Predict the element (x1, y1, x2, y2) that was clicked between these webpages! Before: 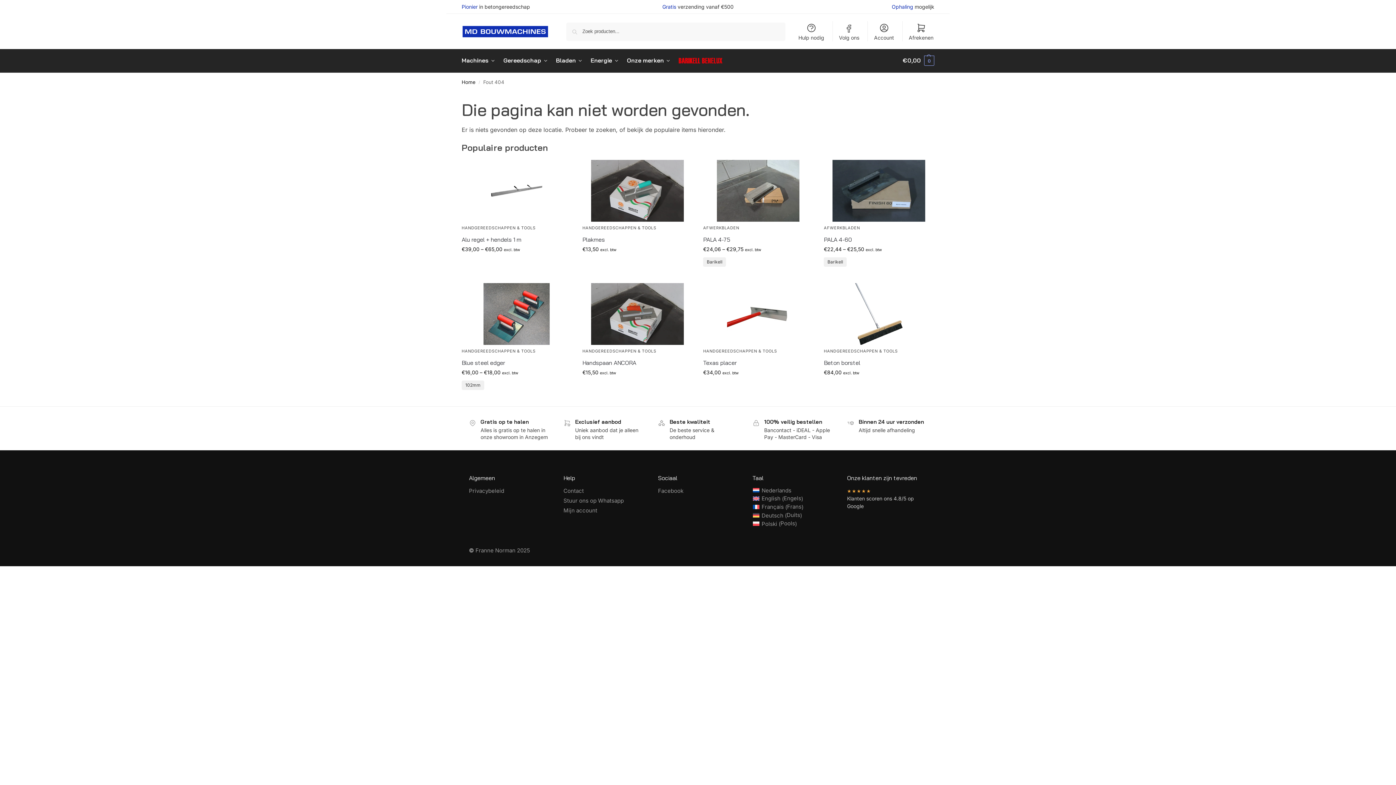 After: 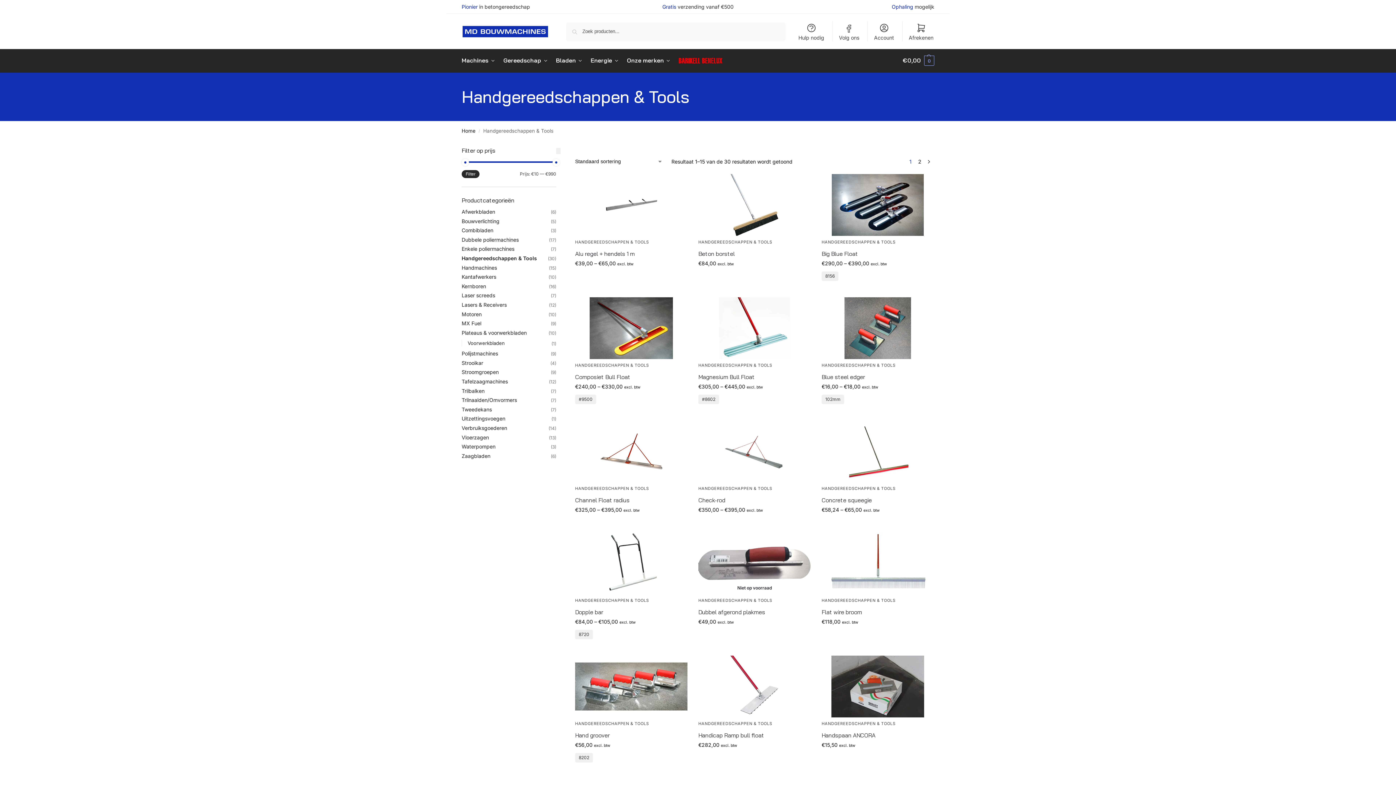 Action: bbox: (582, 225, 656, 230) label: HANDGEREEDSCHAPPEN & TOOLS